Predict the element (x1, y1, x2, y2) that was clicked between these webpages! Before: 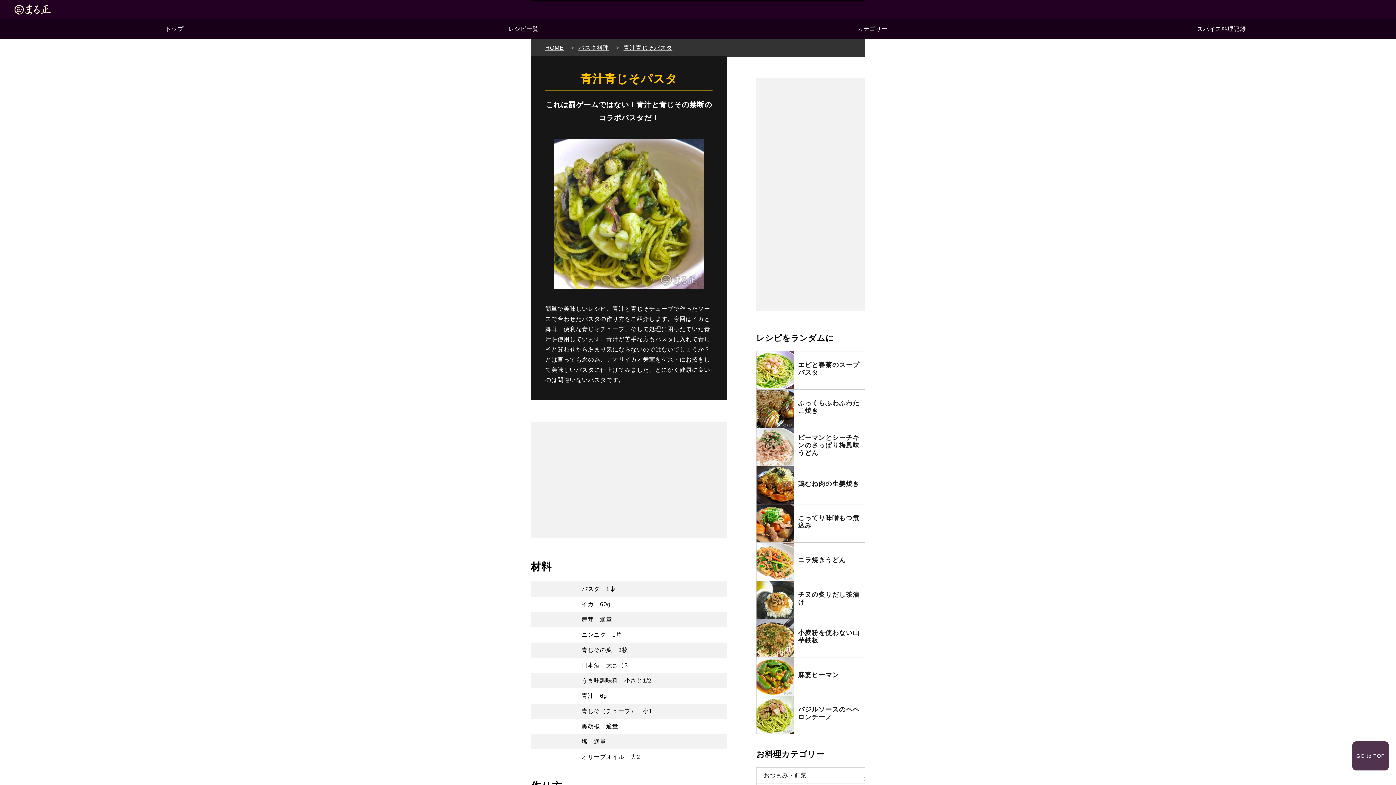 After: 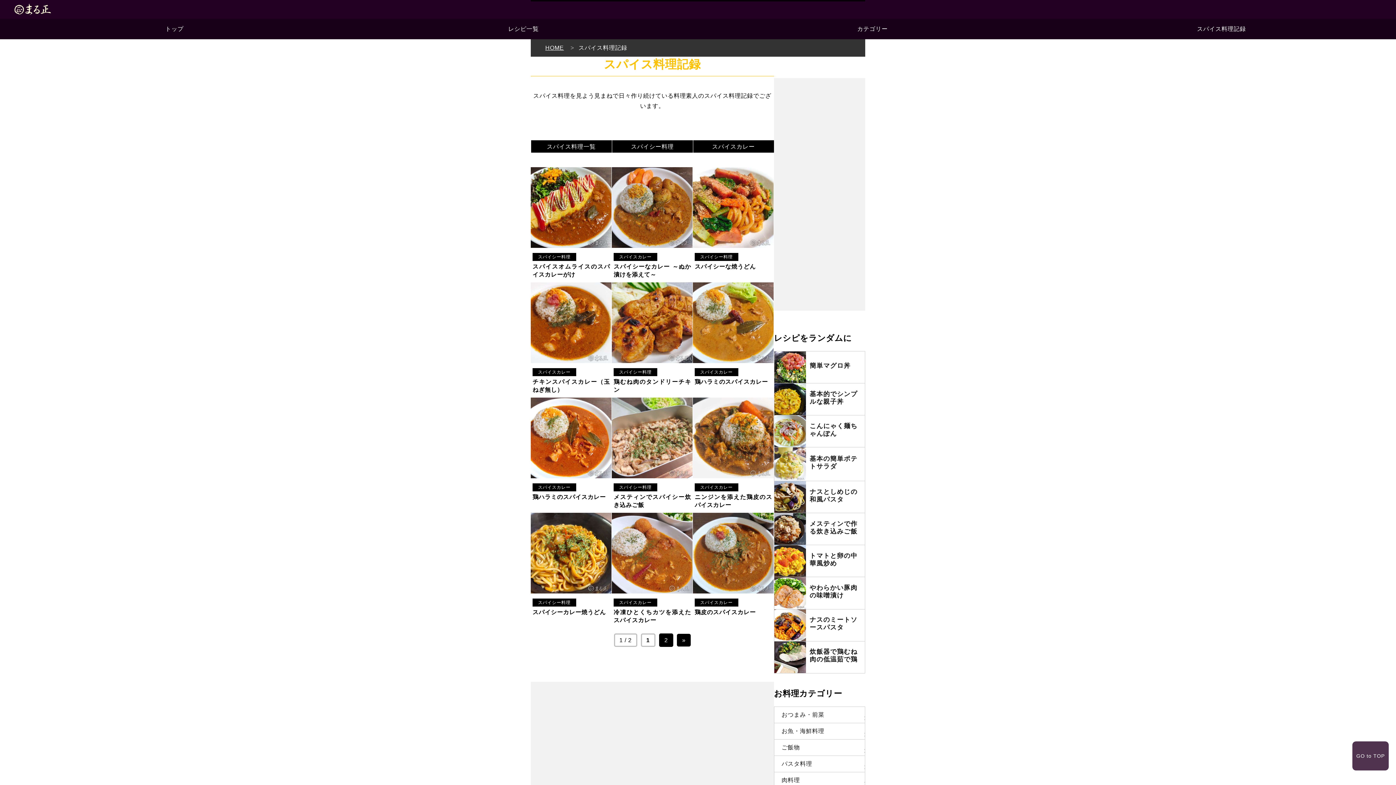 Action: bbox: (1082, 18, 1361, 39) label: スパイス料理記録